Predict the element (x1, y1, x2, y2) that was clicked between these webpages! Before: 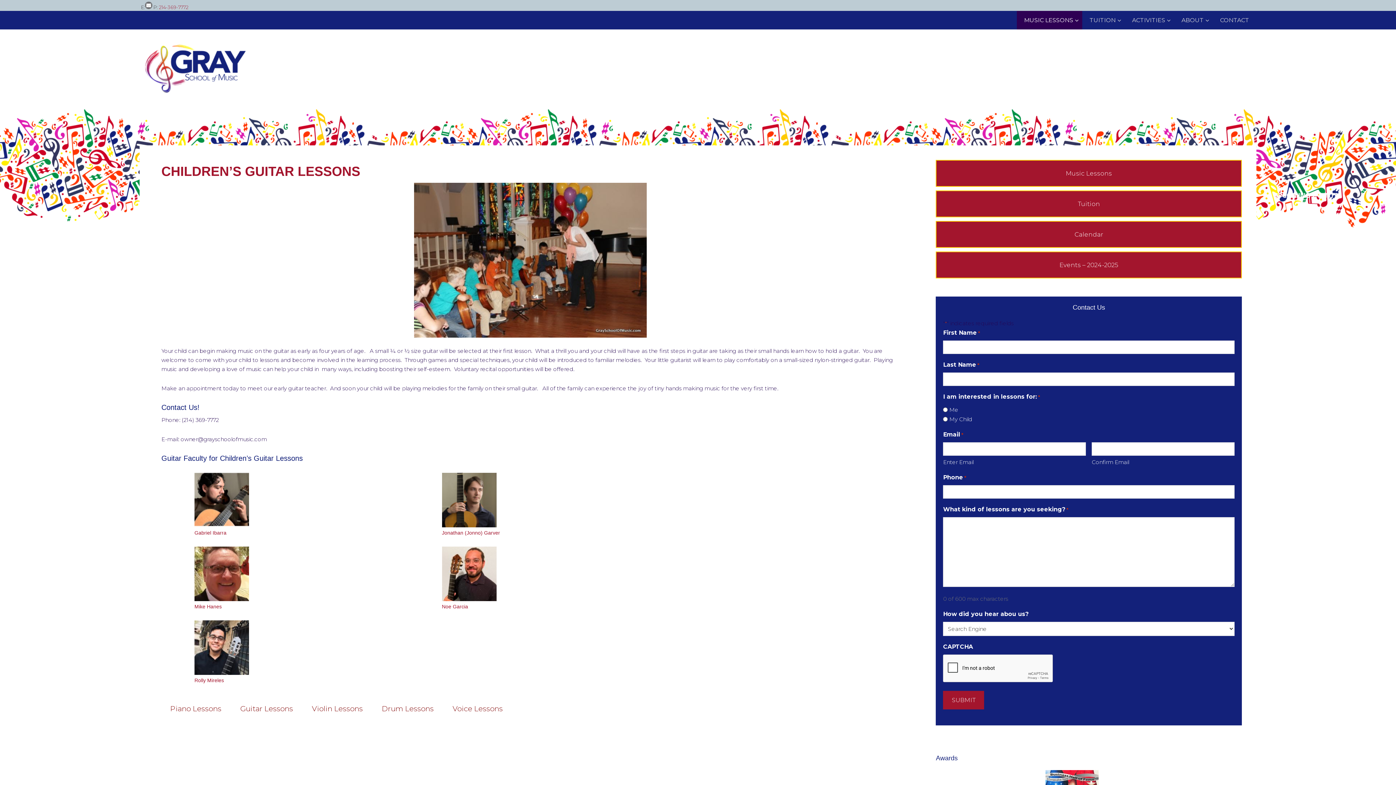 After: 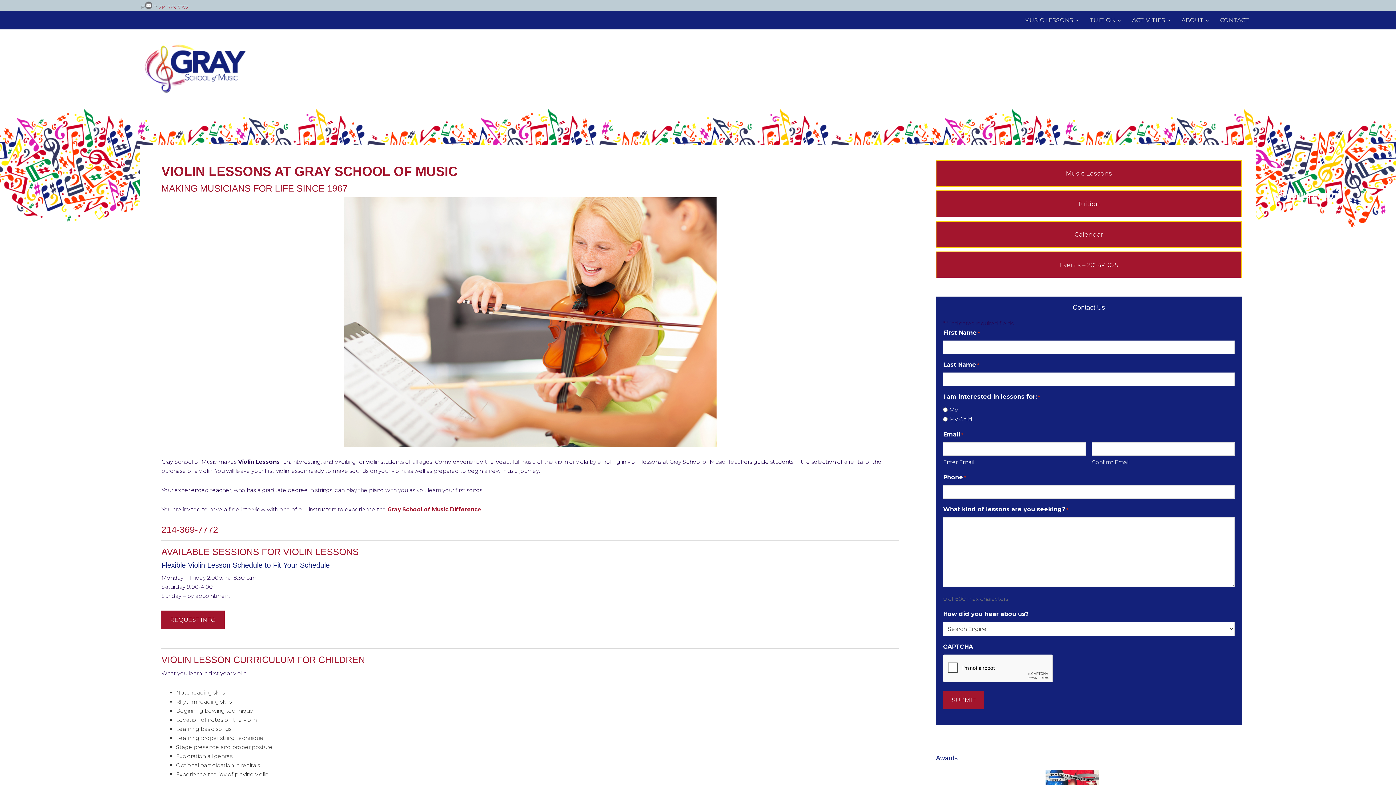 Action: bbox: (303, 694, 371, 723) label: Violin Lessons